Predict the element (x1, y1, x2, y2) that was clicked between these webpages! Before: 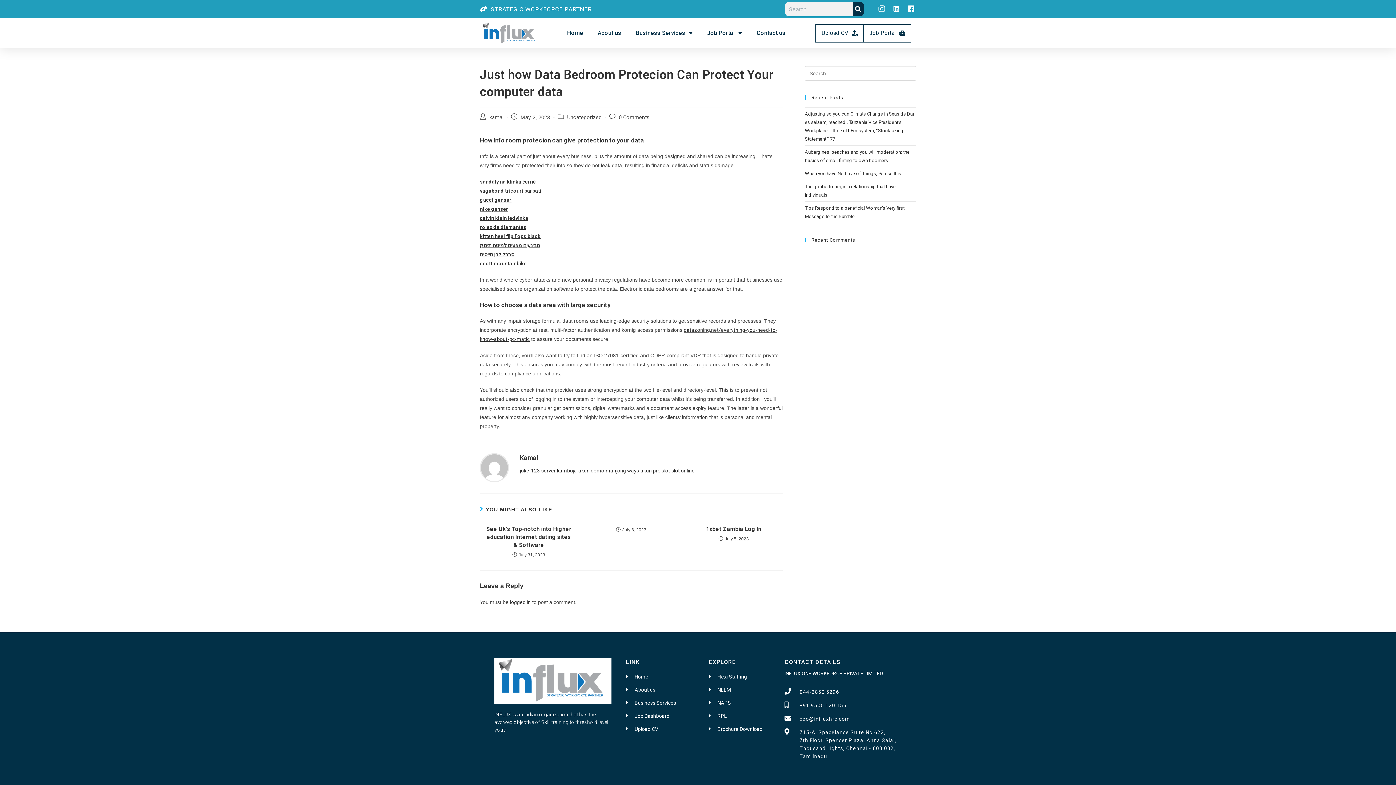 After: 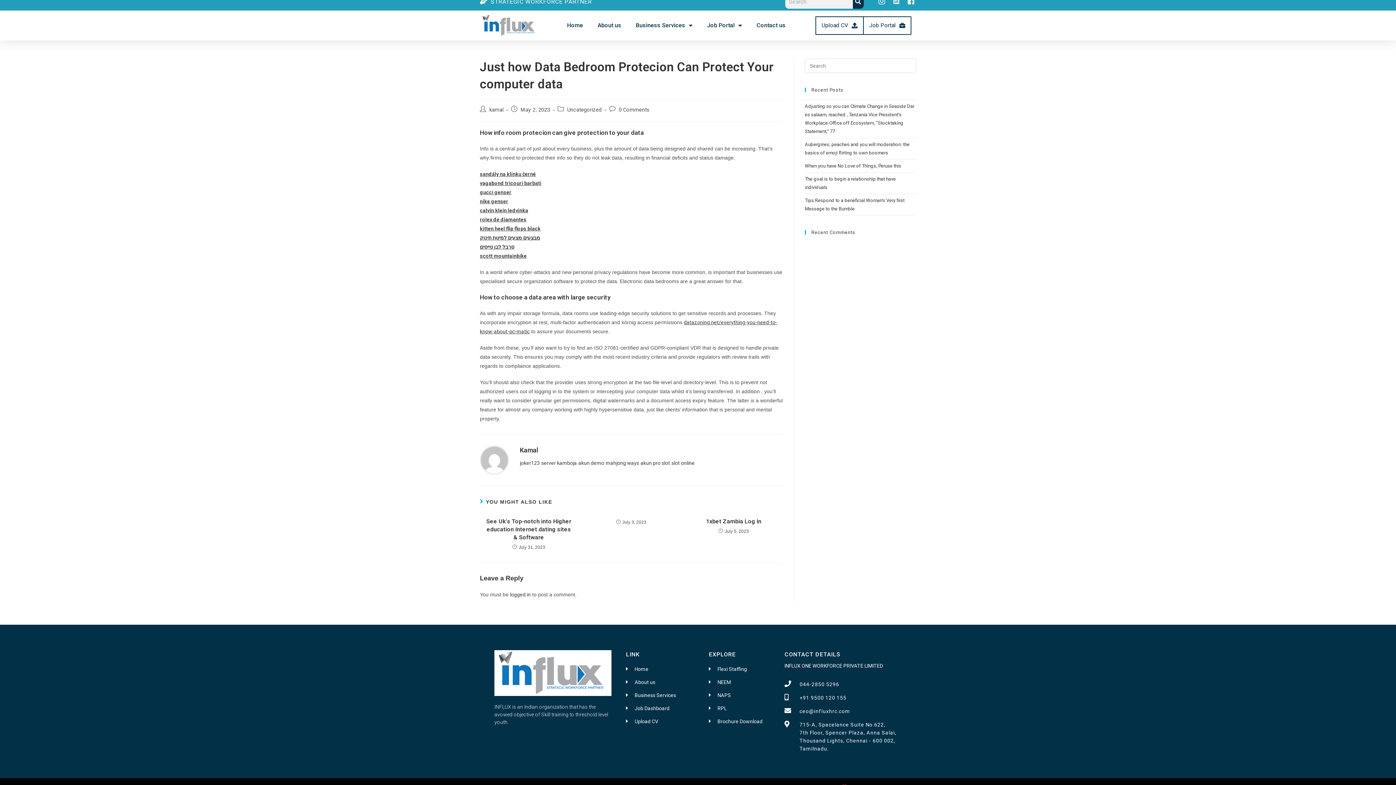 Action: label: 0 Comments bbox: (618, 114, 649, 120)